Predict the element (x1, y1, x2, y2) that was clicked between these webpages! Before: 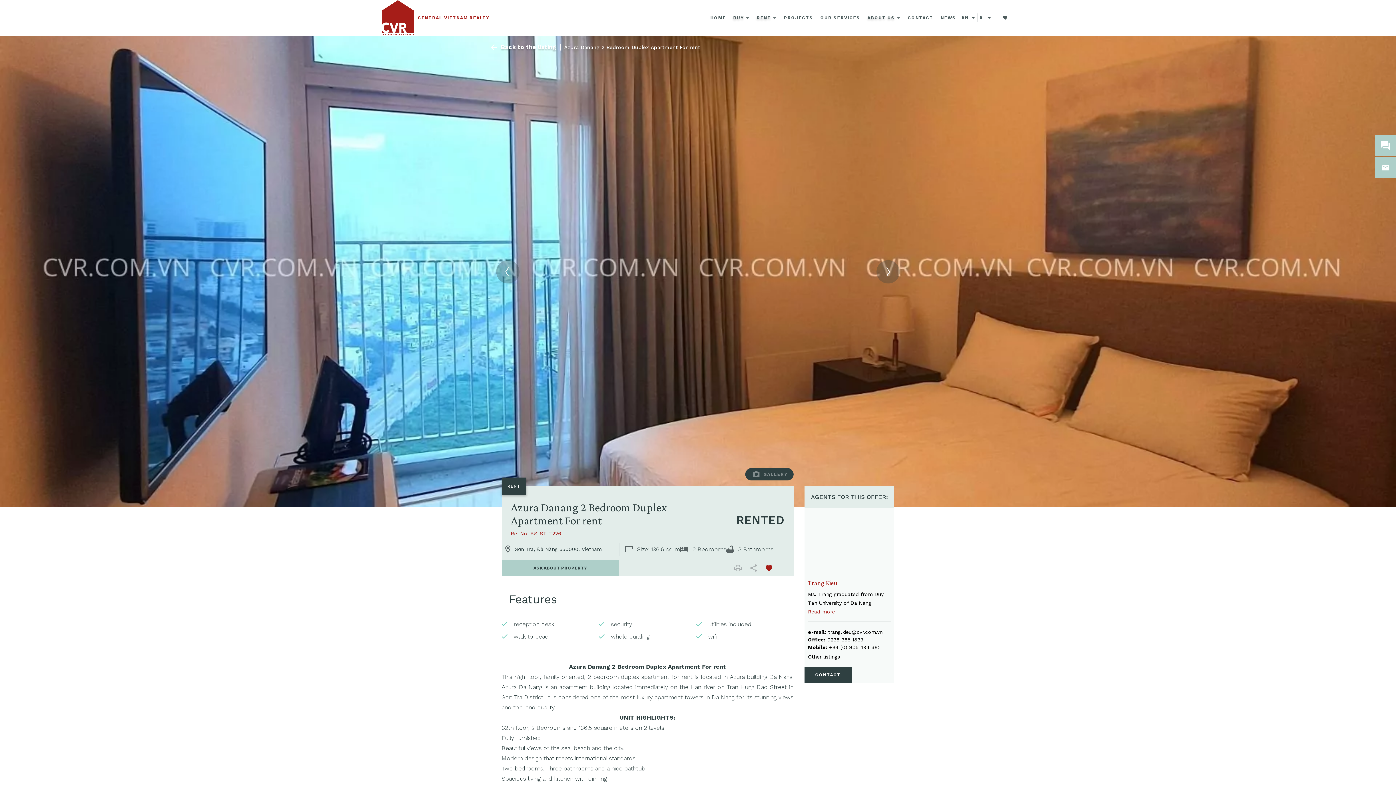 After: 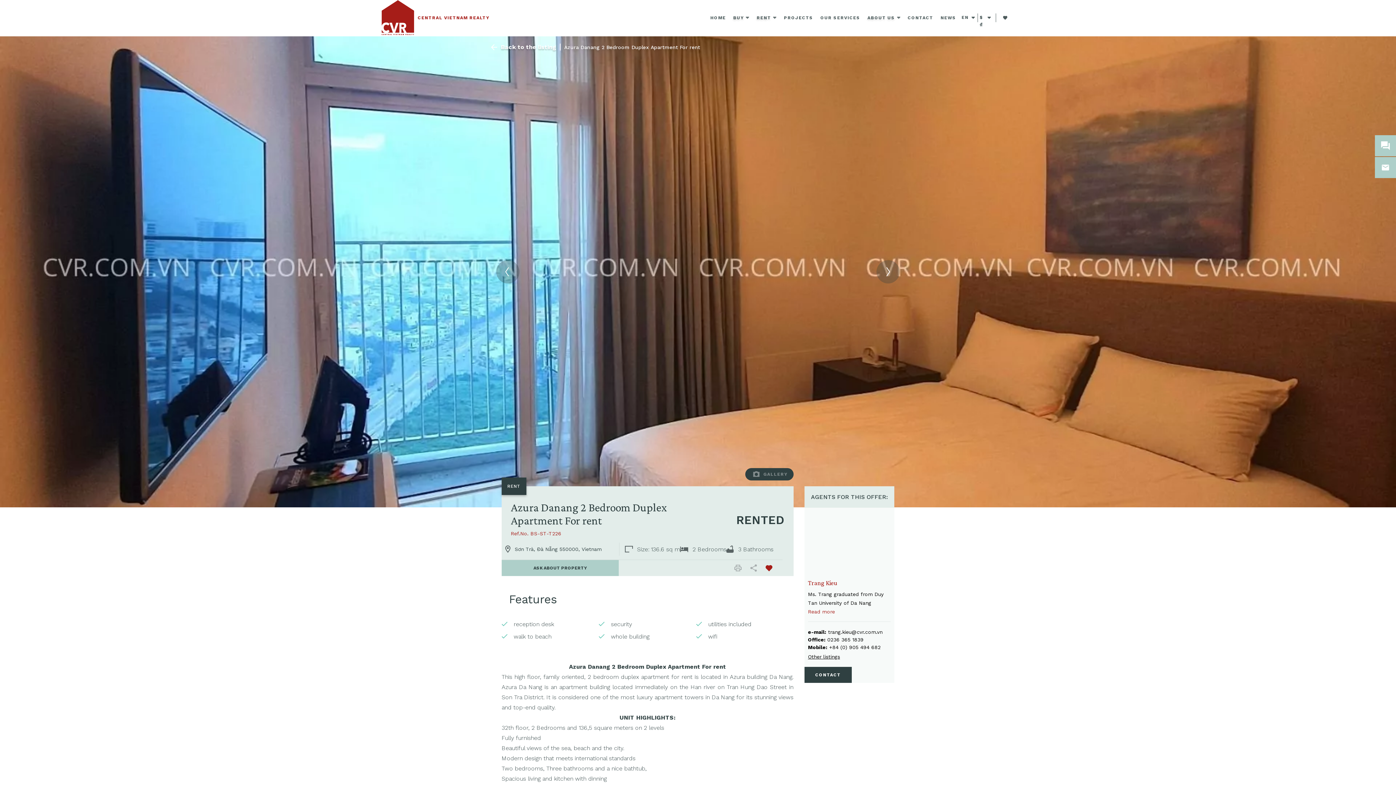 Action: bbox: (980, 14, 985, 20) label: $